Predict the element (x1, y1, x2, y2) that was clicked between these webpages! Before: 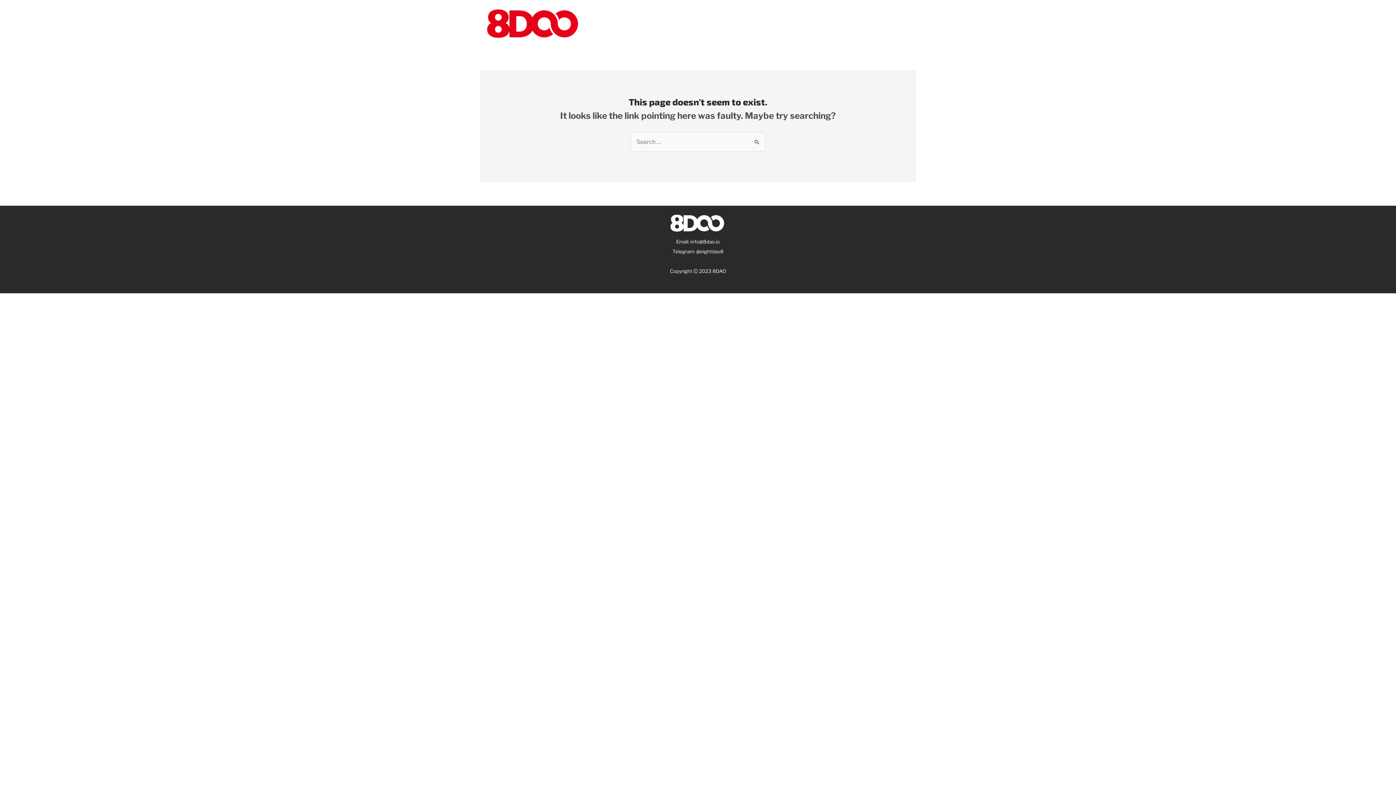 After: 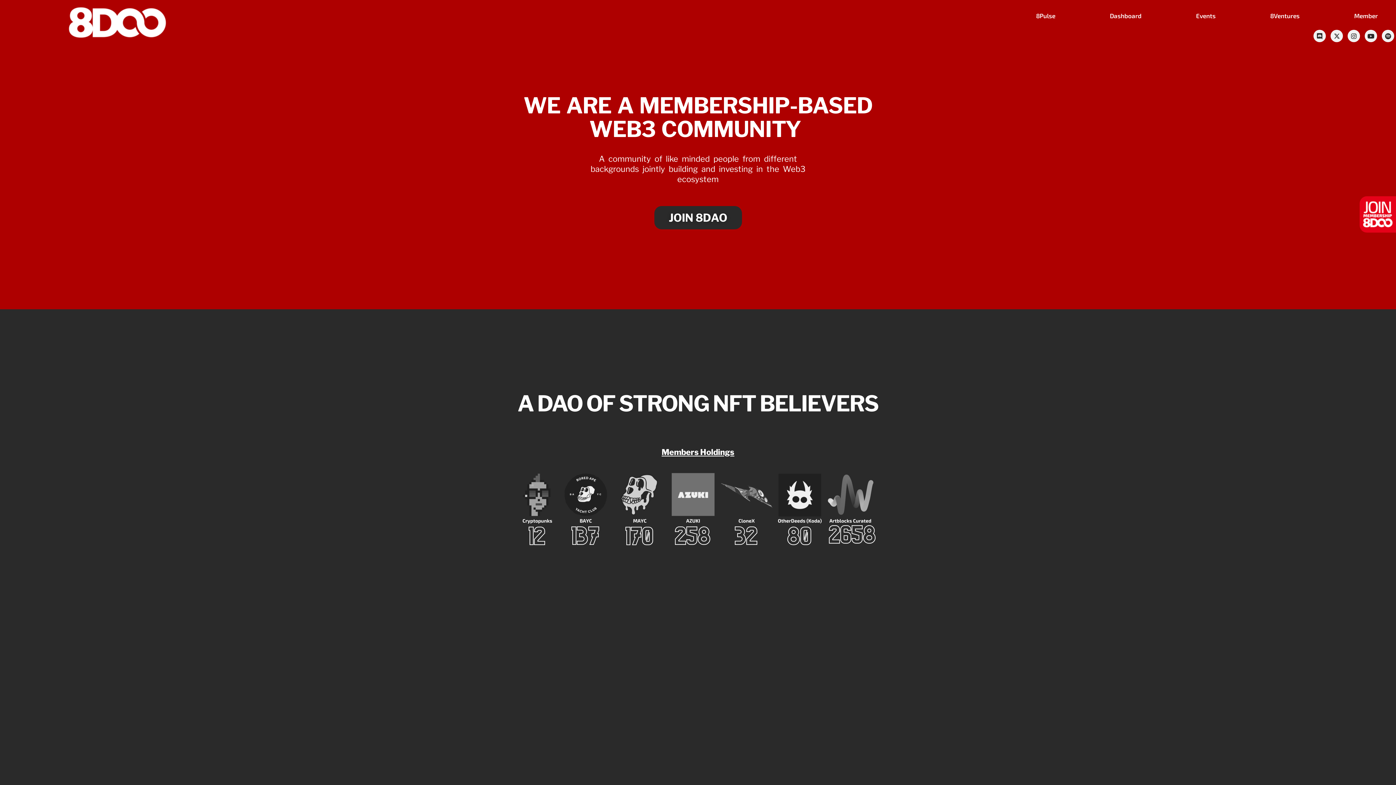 Action: bbox: (487, 19, 578, 26)